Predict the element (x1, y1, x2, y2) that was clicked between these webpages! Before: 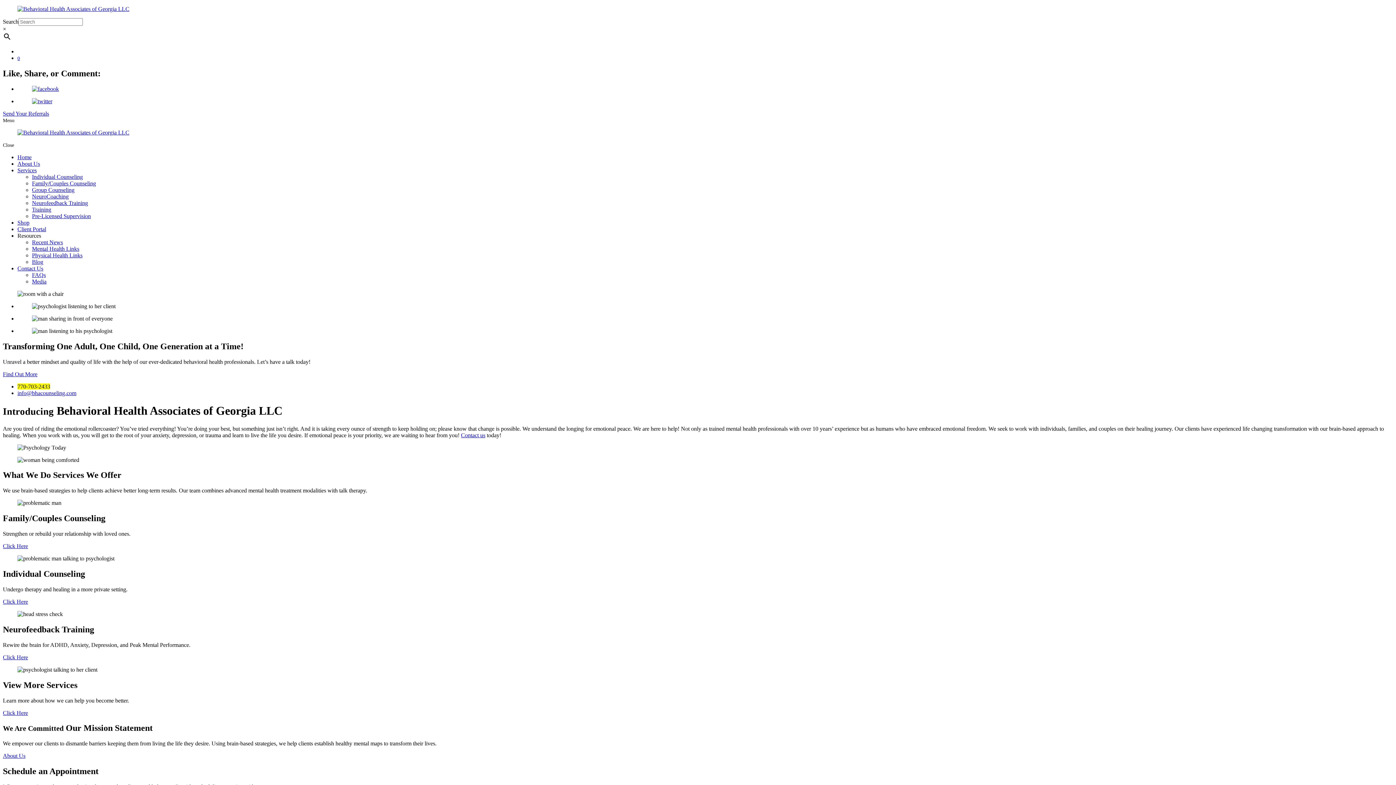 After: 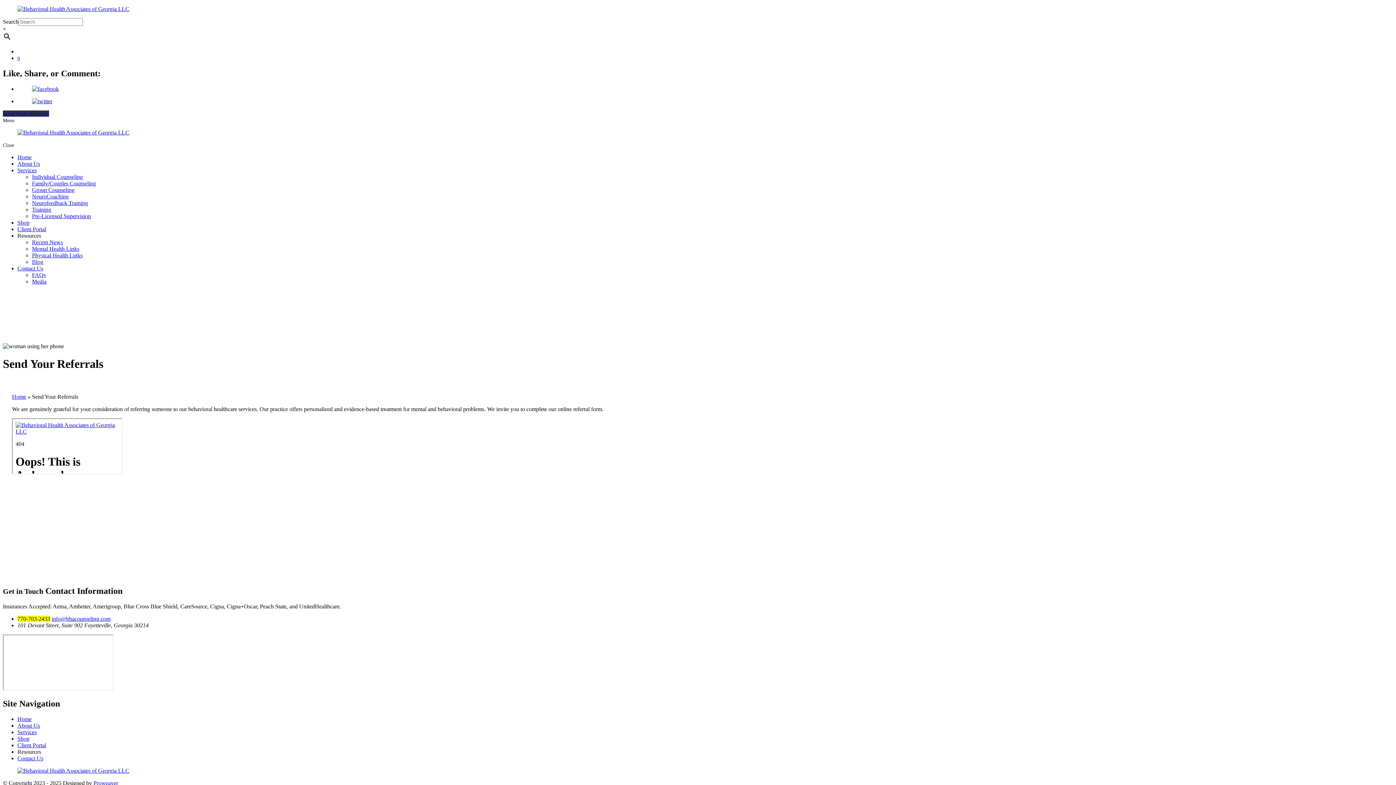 Action: bbox: (2, 110, 49, 116) label: Send Your Referrals